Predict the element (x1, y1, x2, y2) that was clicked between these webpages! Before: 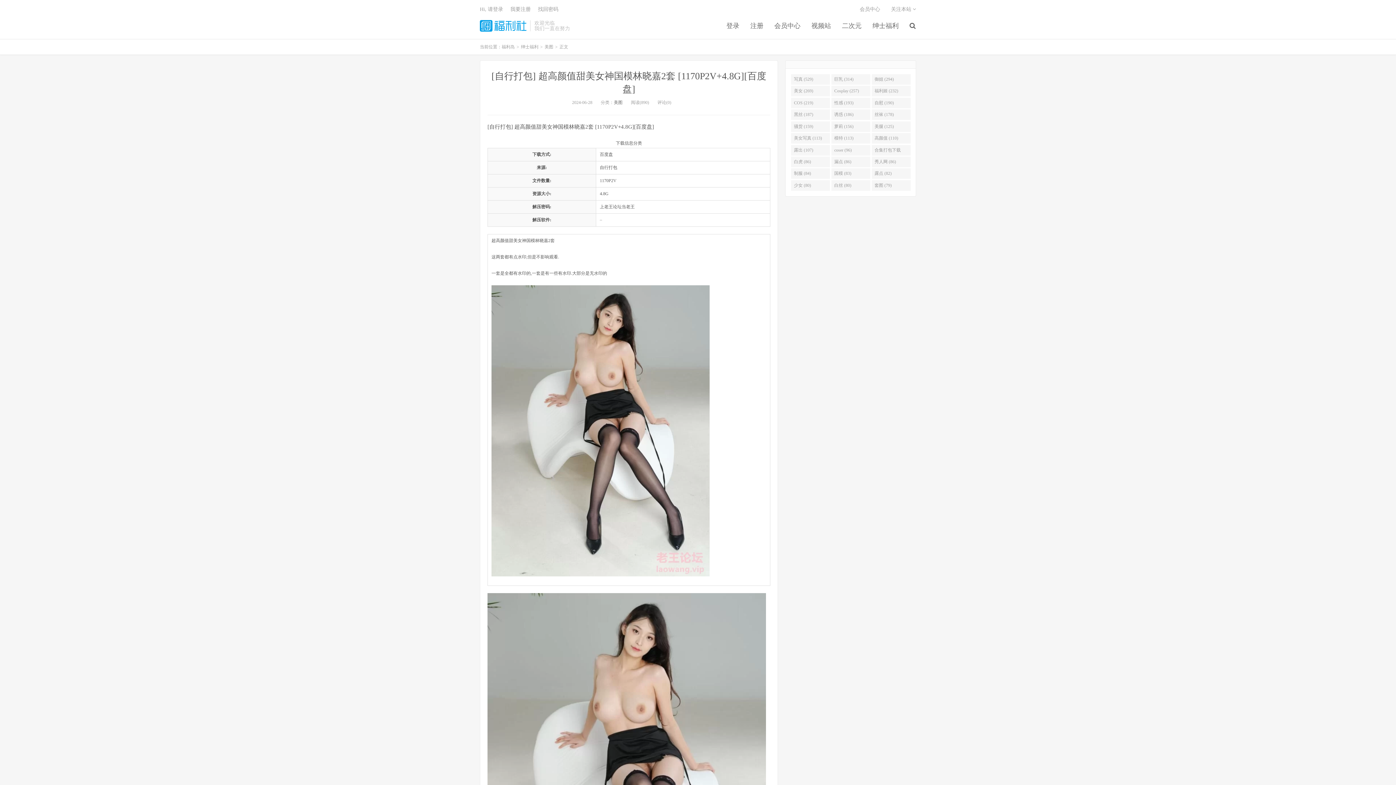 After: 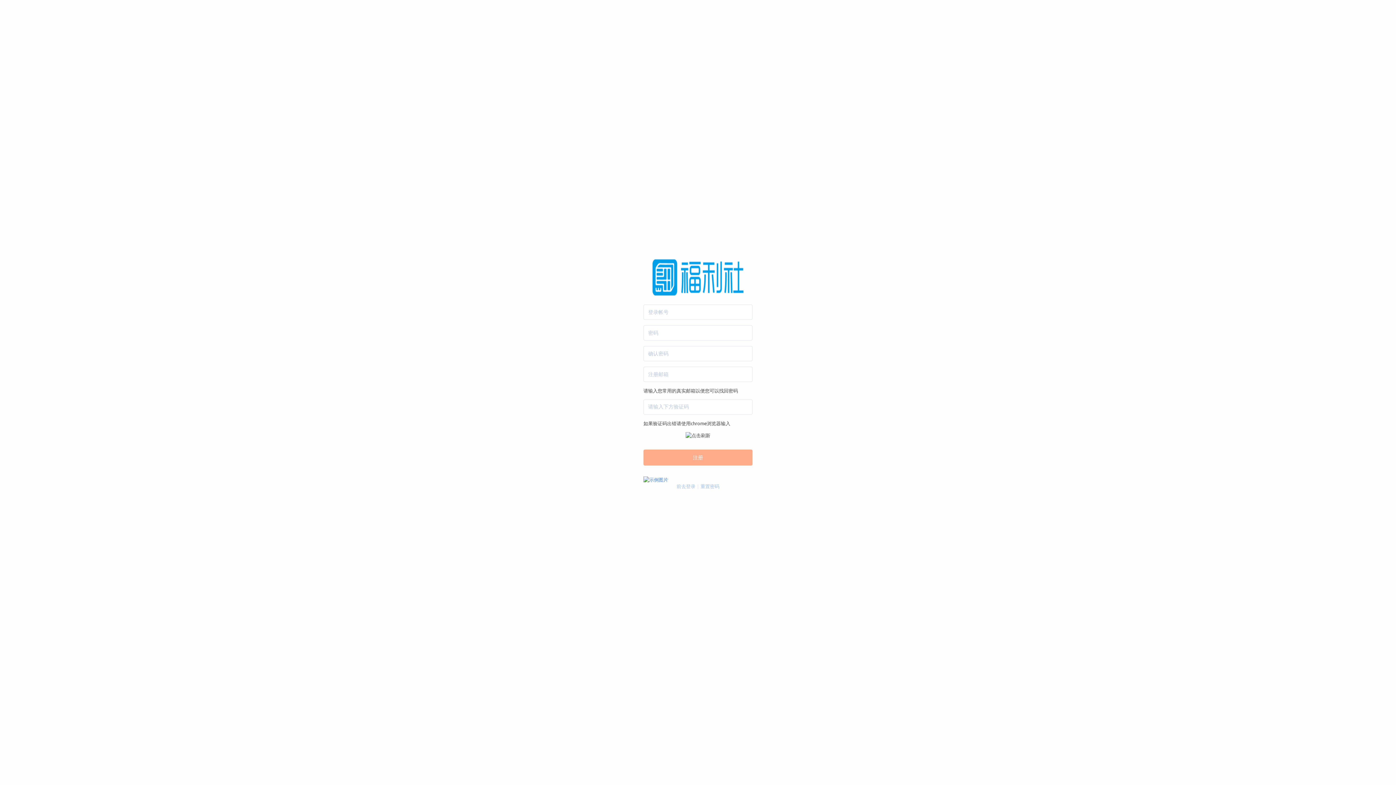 Action: label: 注册 bbox: (745, 21, 769, 30)